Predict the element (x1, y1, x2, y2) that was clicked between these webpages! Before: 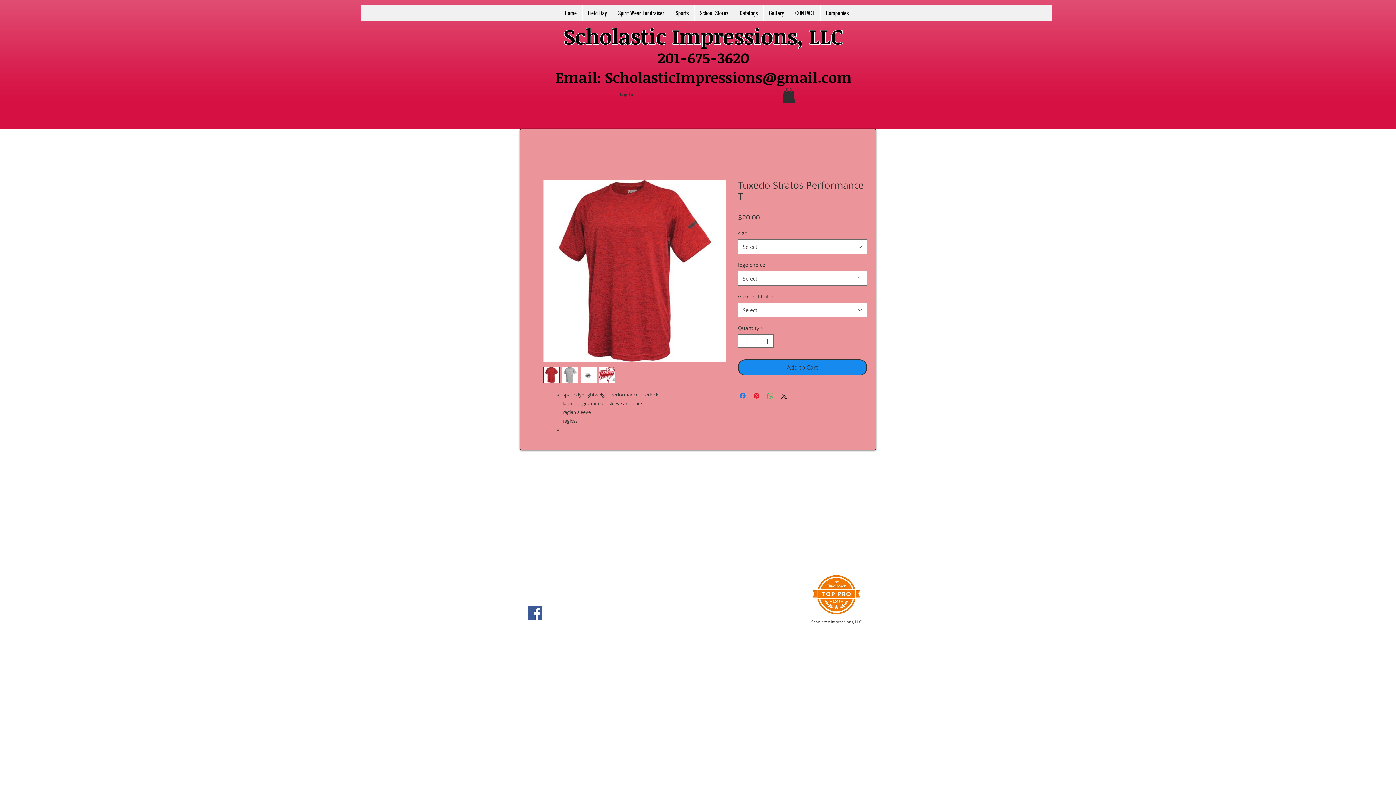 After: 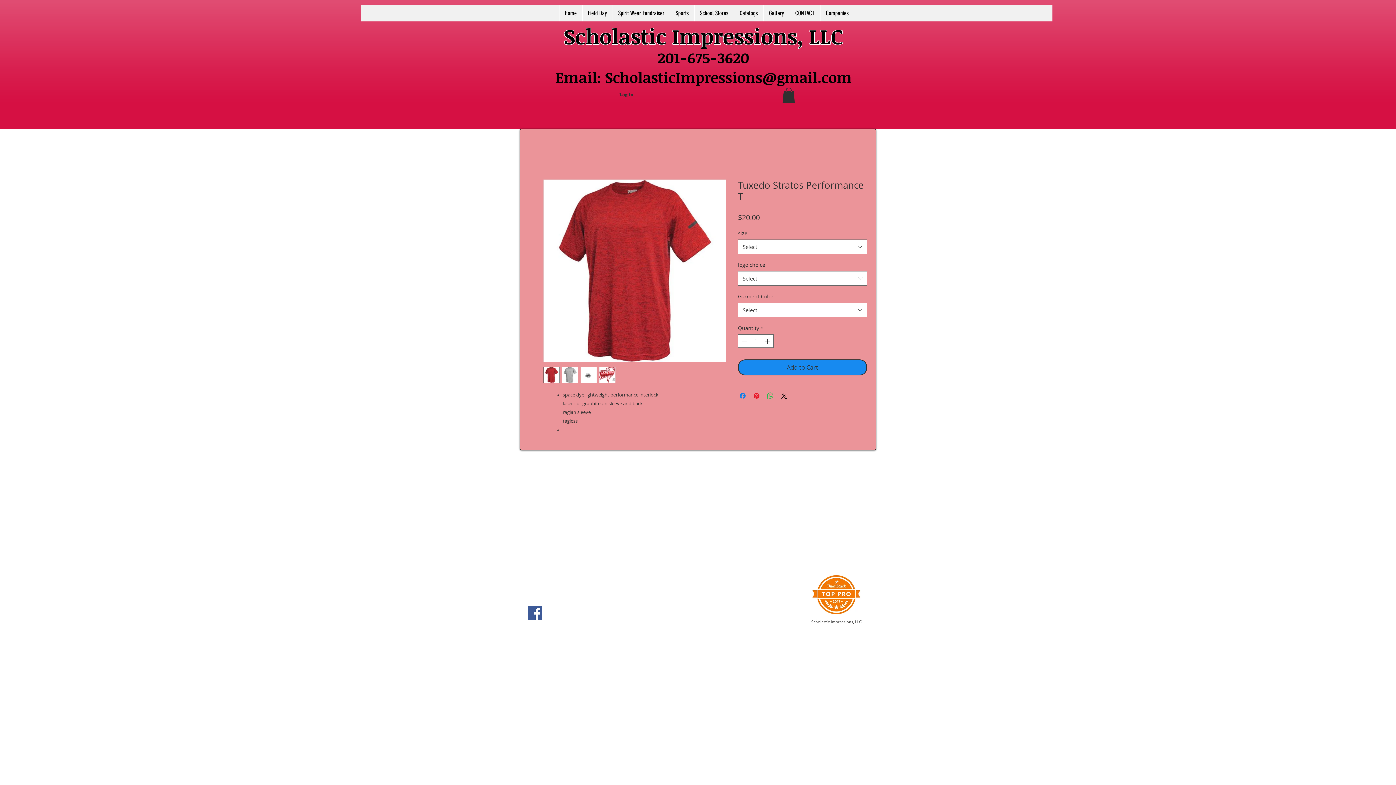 Action: bbox: (782, 87, 795, 102)